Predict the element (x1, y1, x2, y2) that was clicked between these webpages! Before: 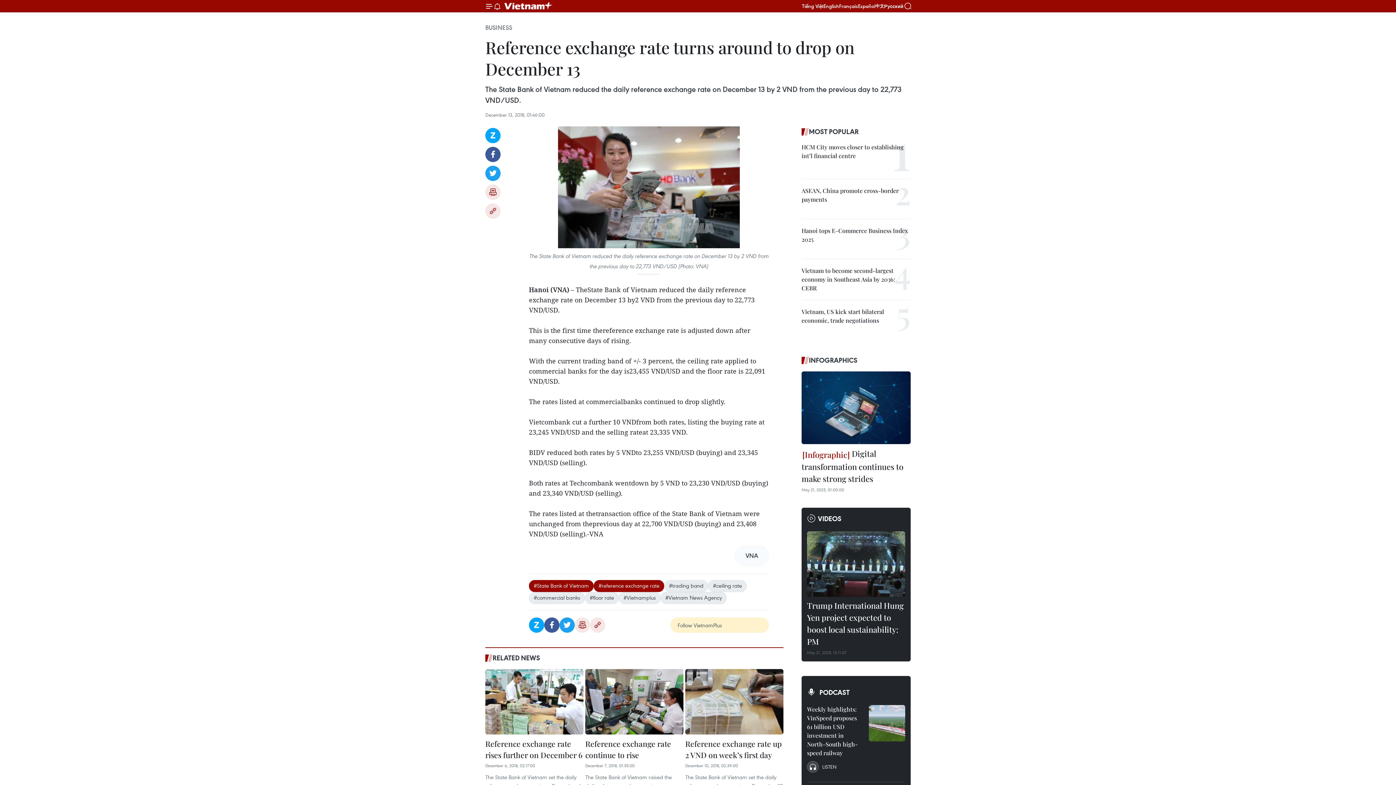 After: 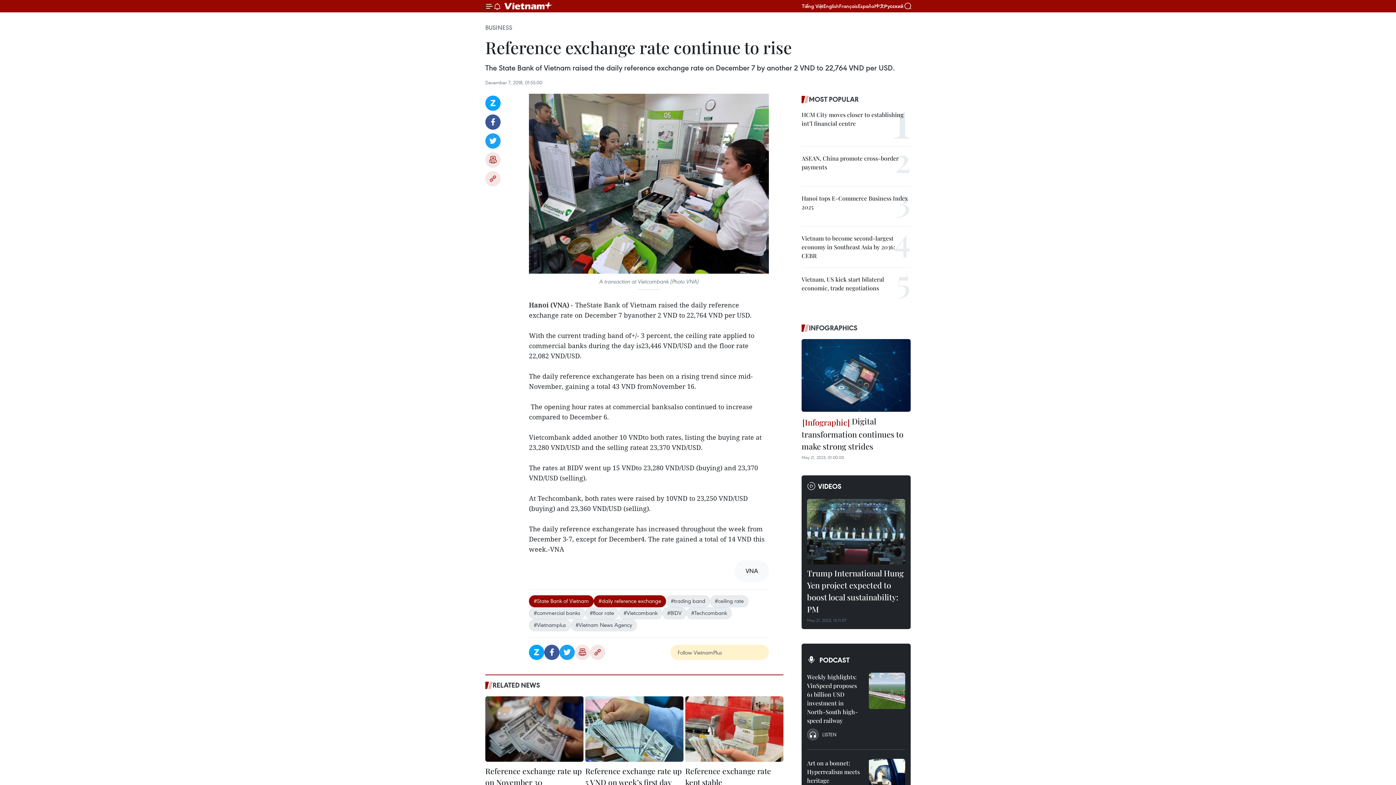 Action: bbox: (585, 669, 683, 734)